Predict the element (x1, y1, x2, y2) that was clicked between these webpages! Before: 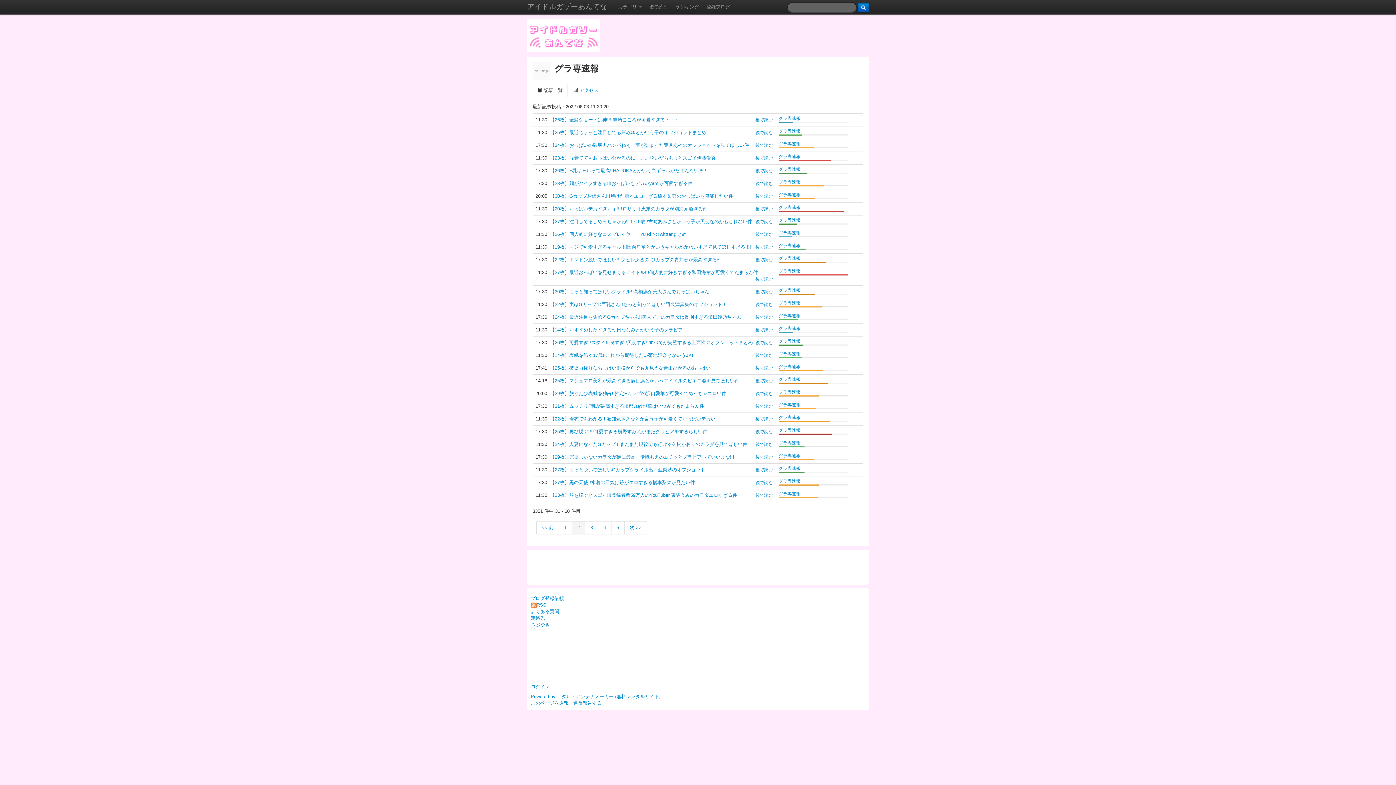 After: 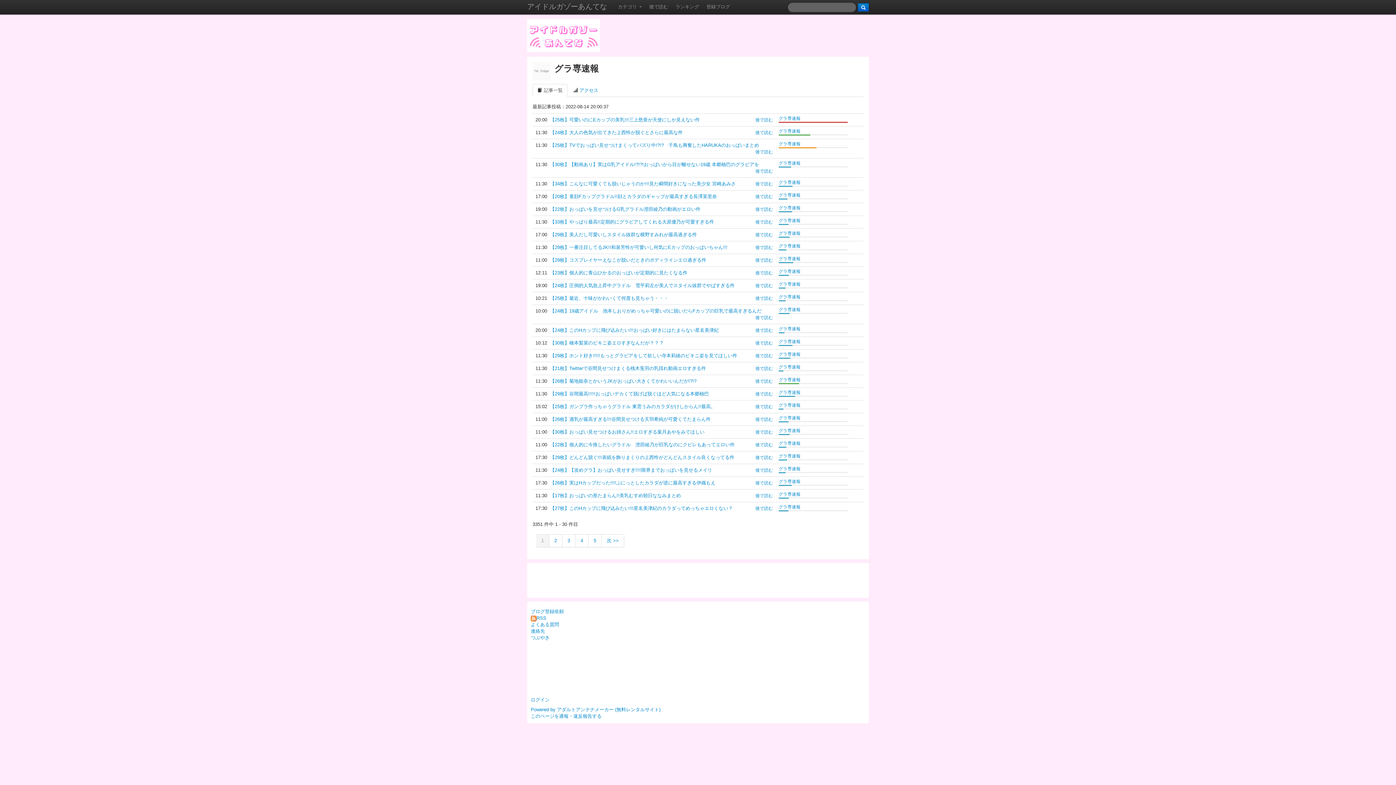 Action: label: グラ専速報 bbox: (778, 377, 800, 382)